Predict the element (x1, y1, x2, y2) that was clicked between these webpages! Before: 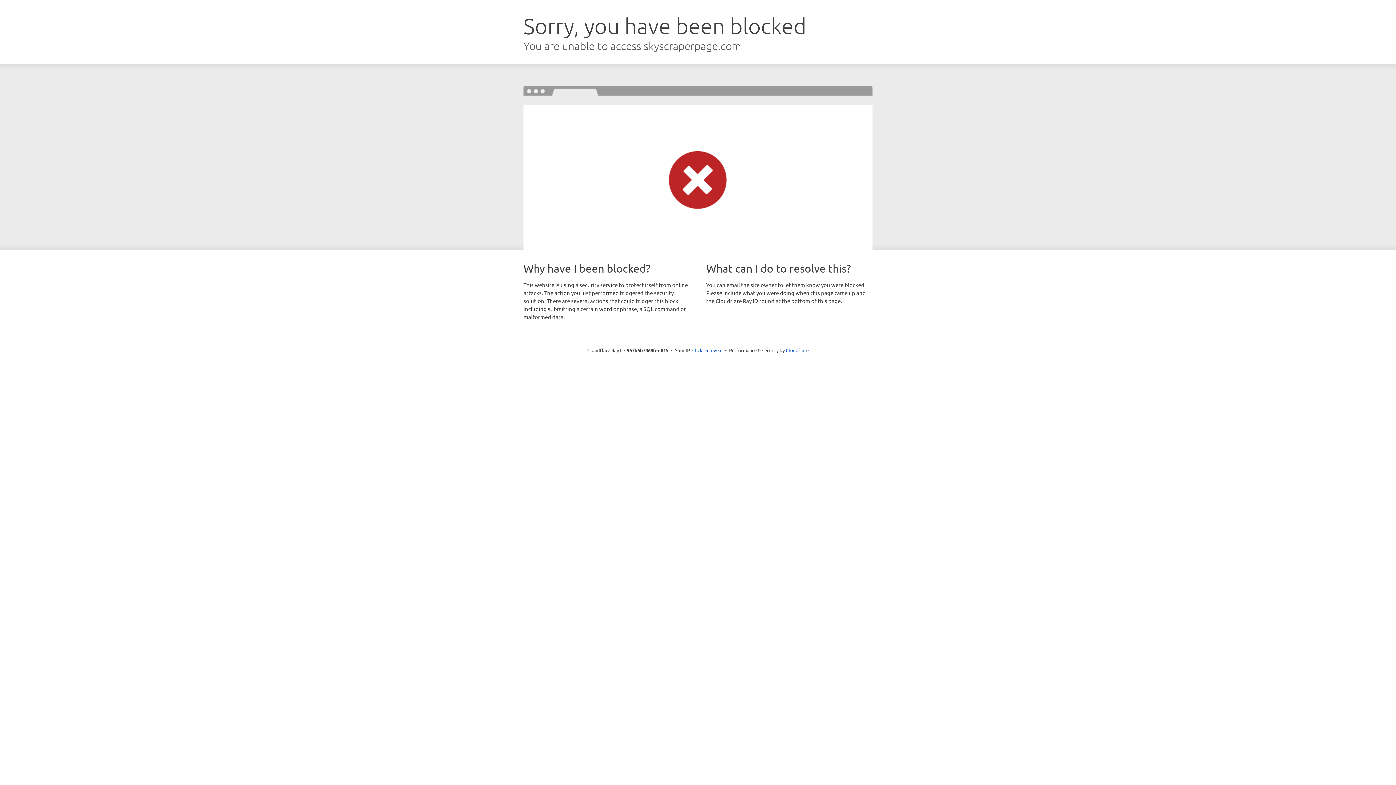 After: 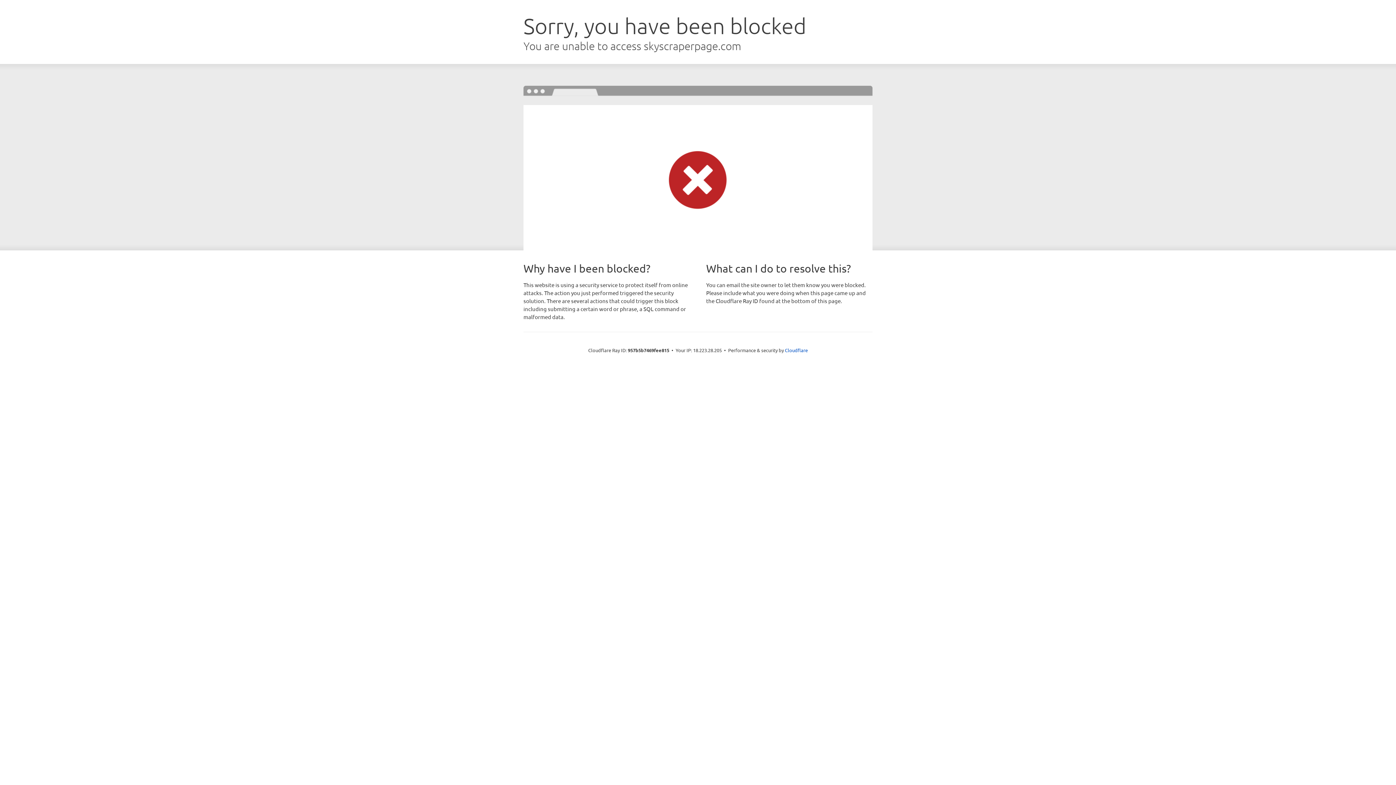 Action: label: Click to reveal bbox: (692, 346, 722, 353)